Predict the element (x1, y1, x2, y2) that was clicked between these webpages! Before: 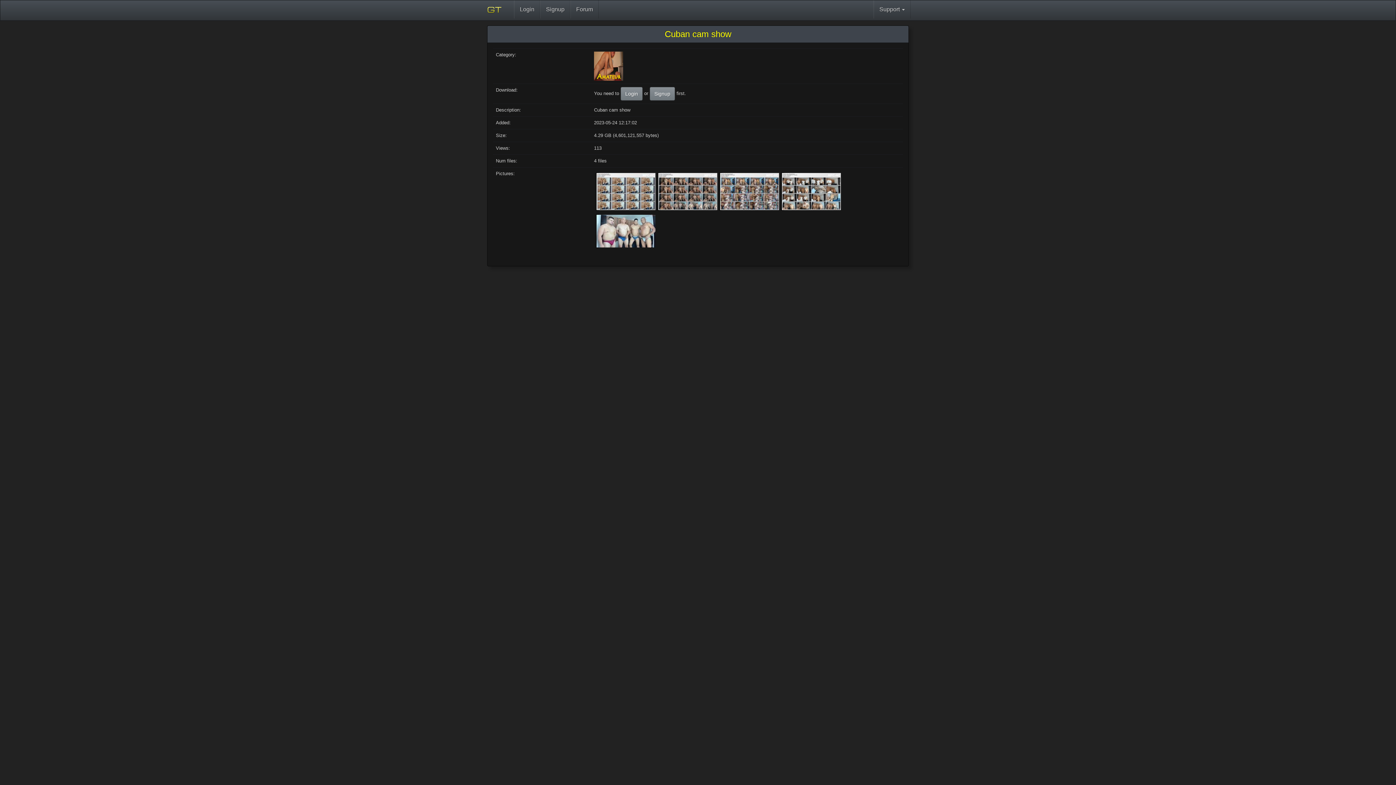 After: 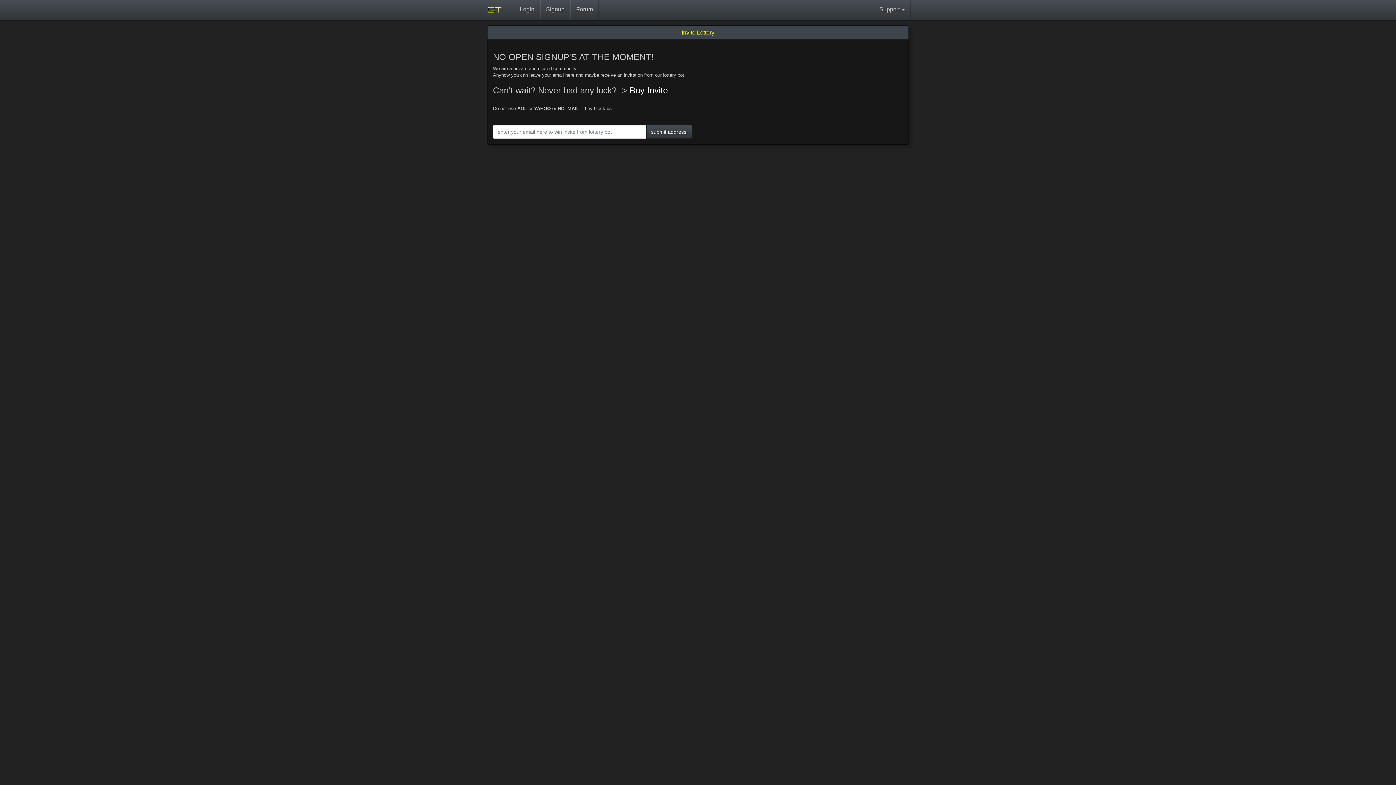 Action: bbox: (649, 86, 675, 100) label: Signup